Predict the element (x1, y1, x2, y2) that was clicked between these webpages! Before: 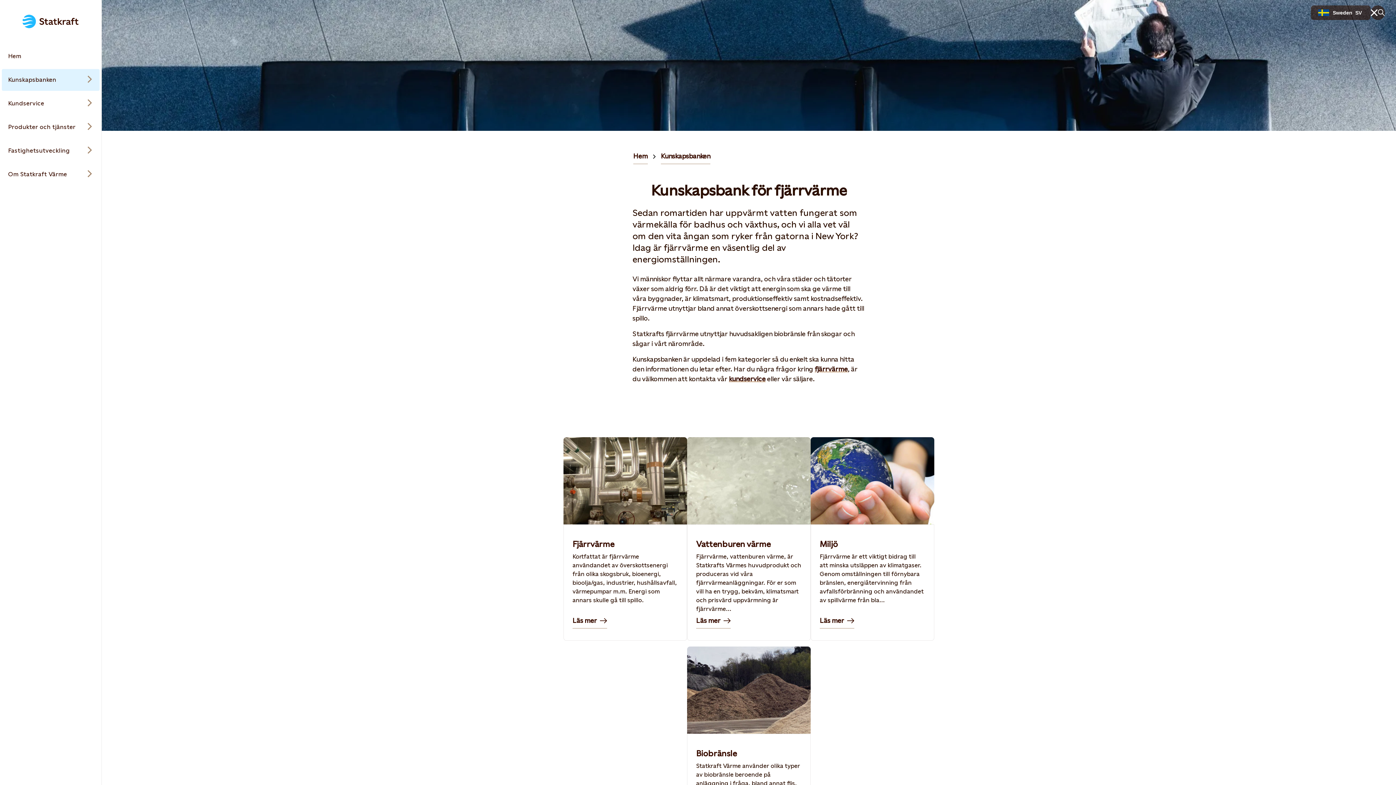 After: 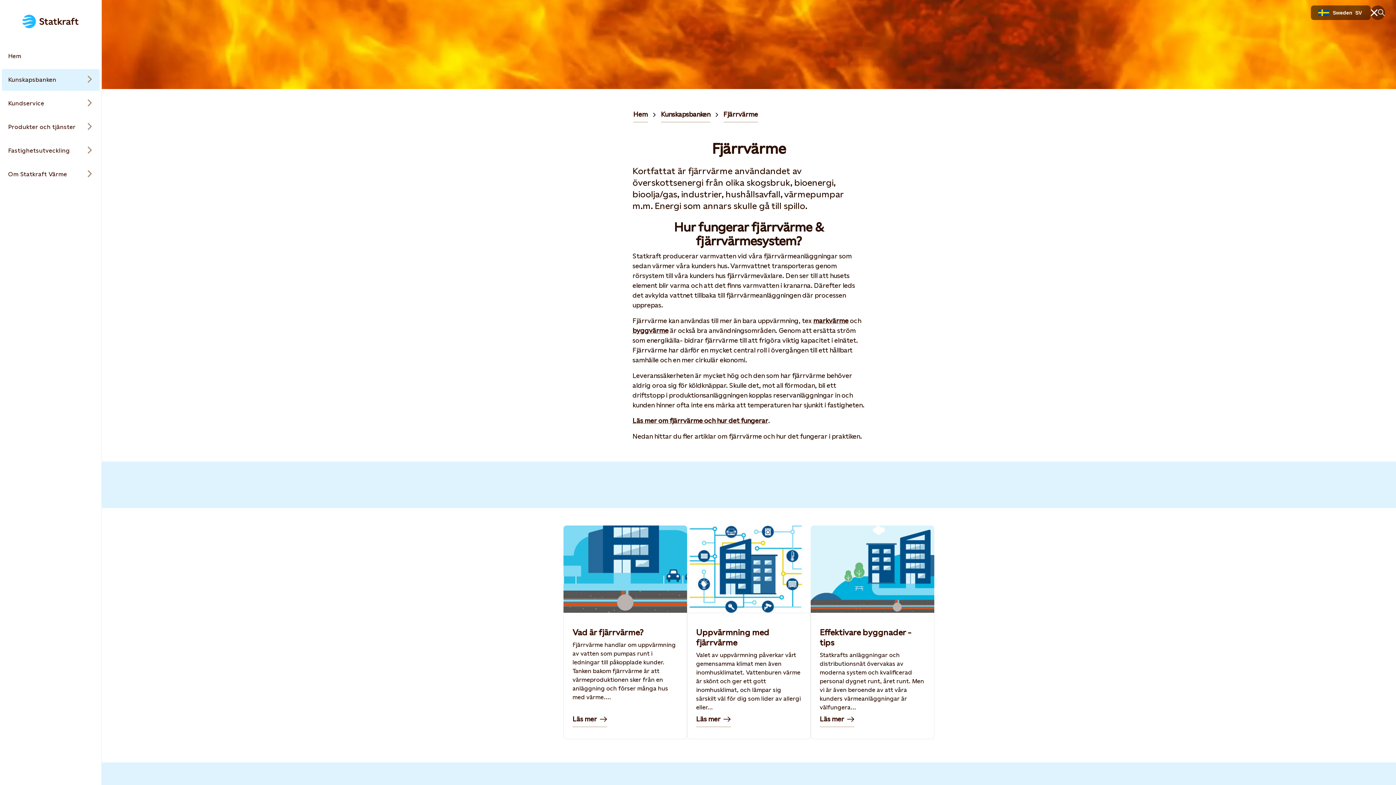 Action: bbox: (814, 365, 848, 373) label: fjärrvärme